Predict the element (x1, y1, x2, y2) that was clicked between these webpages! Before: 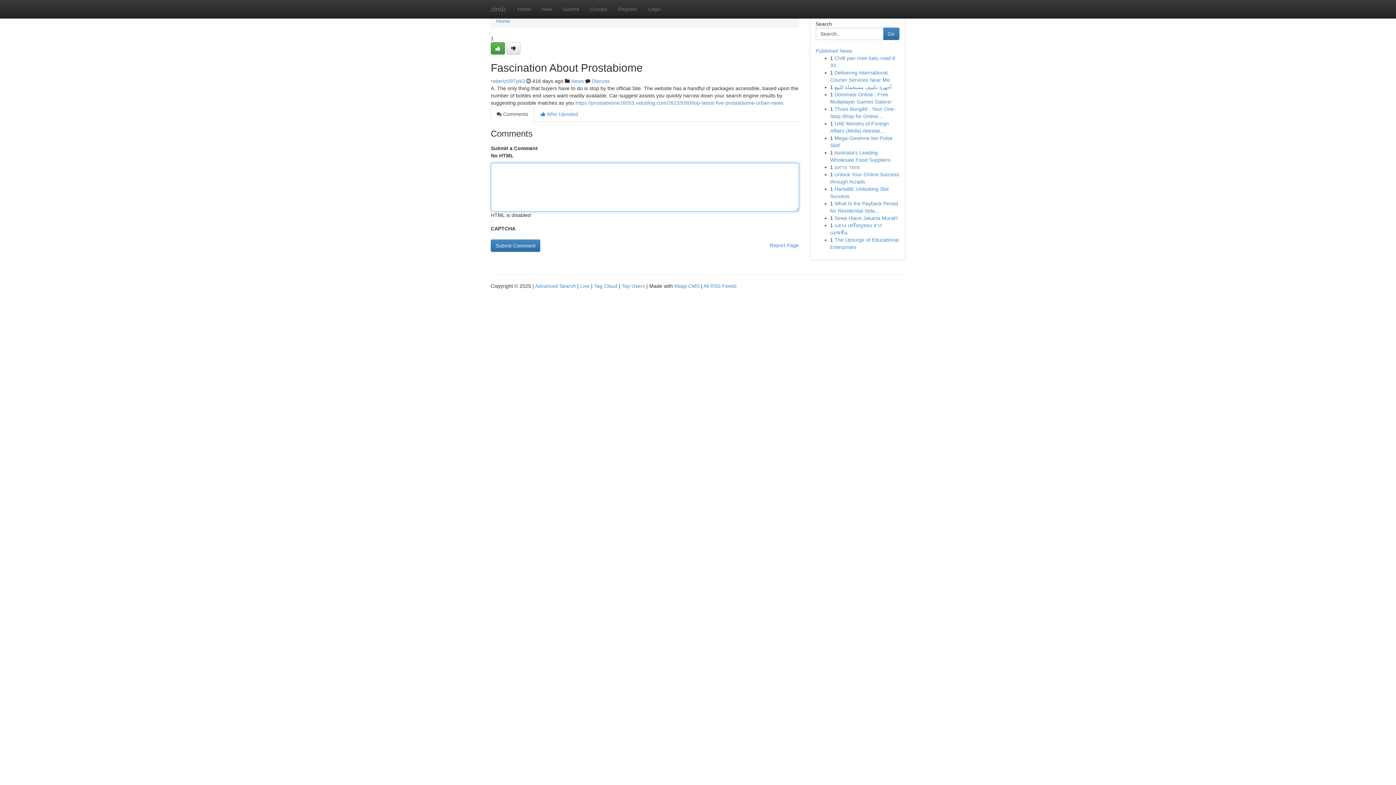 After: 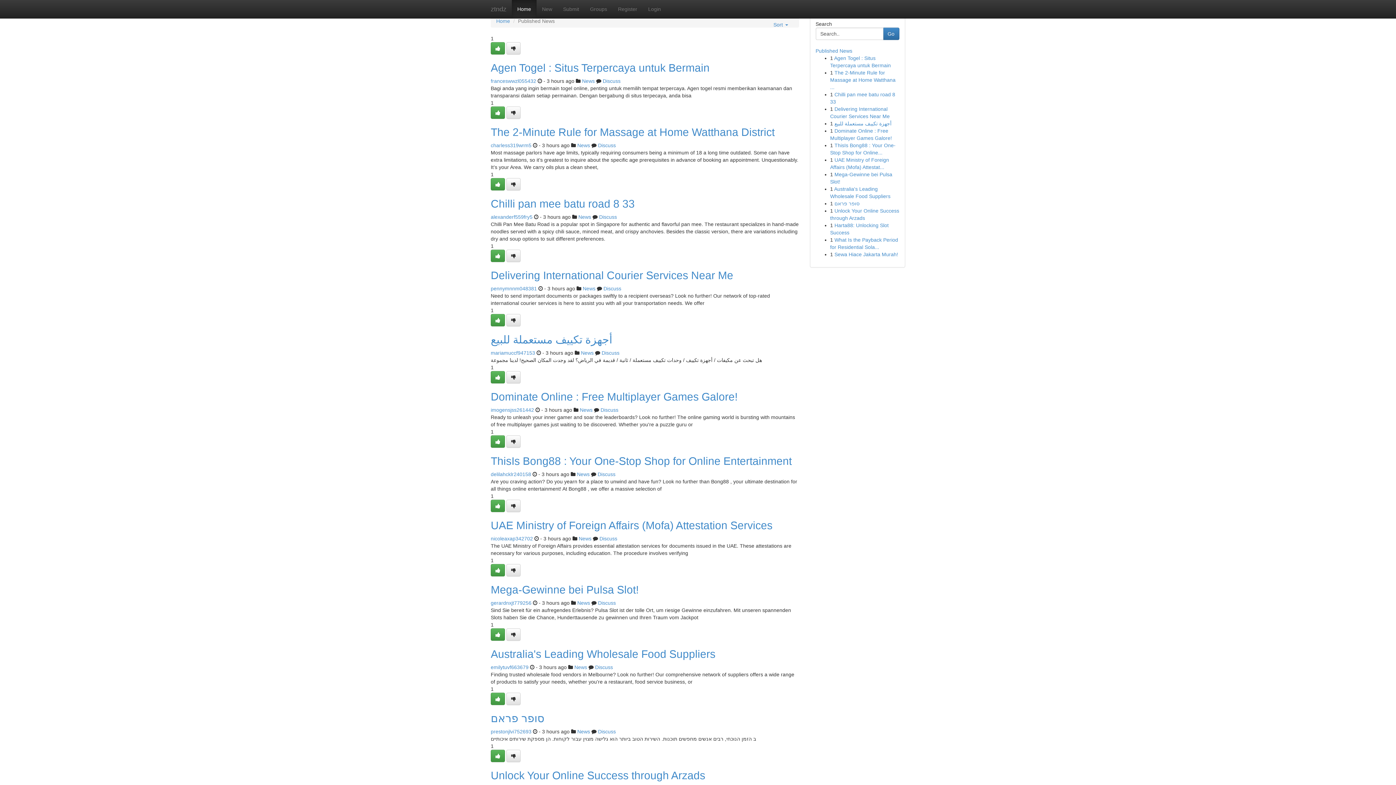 Action: bbox: (594, 283, 617, 289) label: Tag Cloud